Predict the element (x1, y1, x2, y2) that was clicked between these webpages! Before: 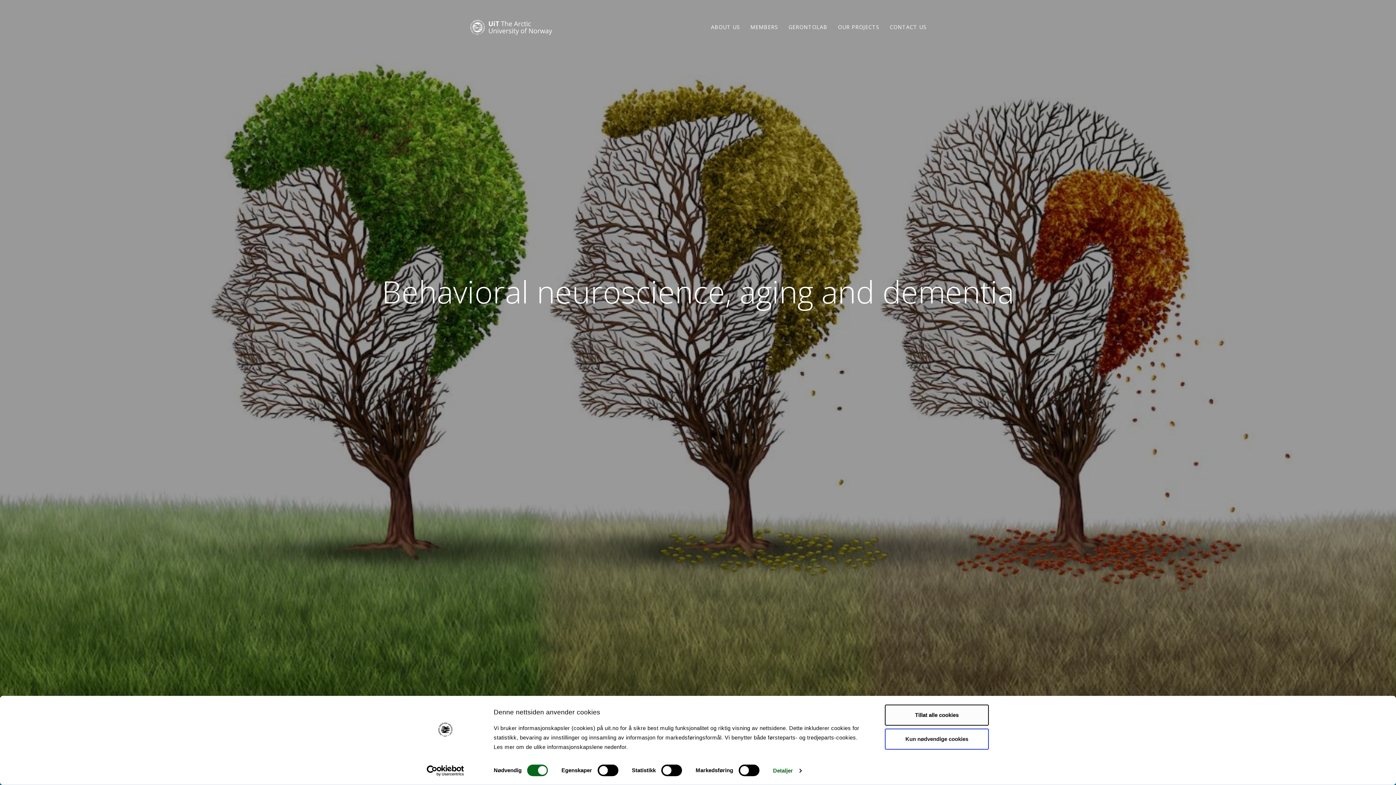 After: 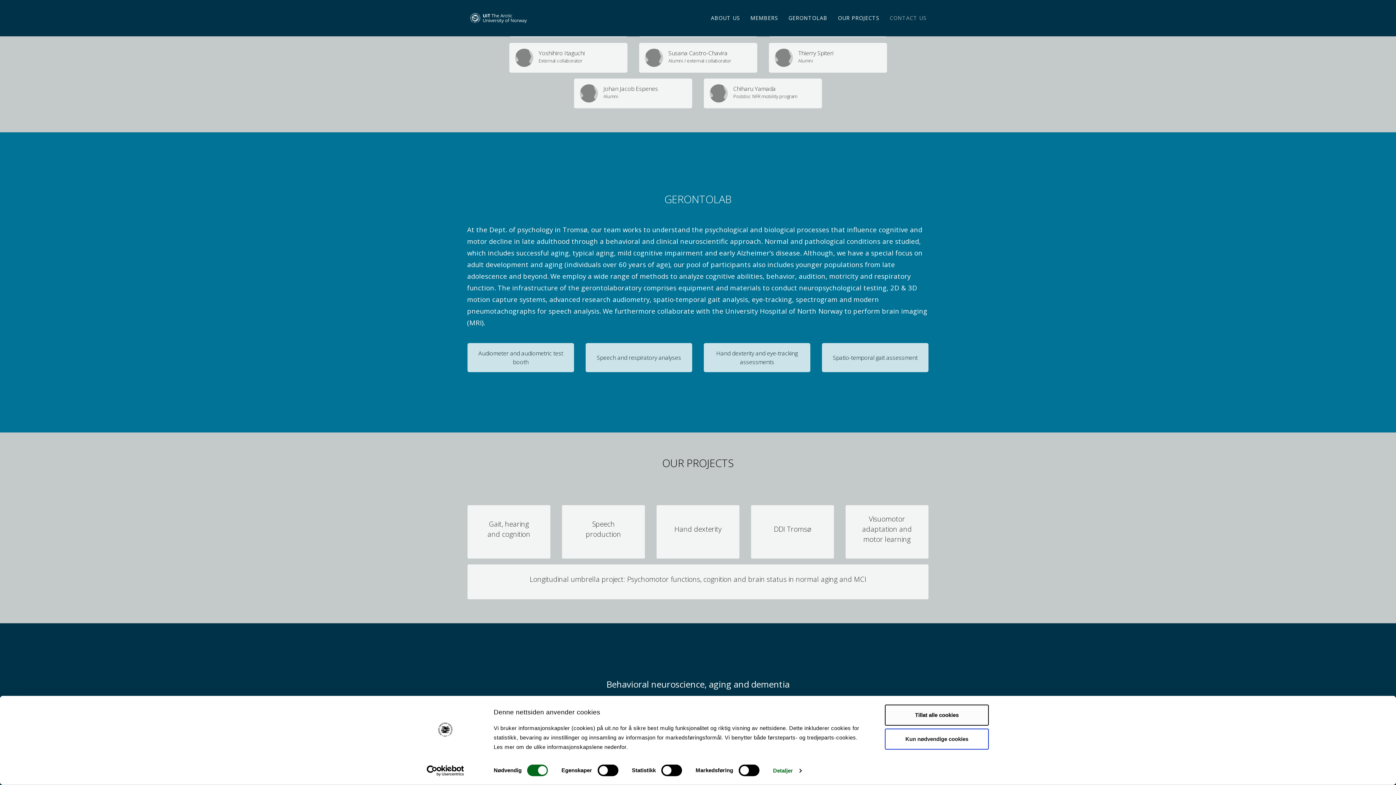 Action: bbox: (884, 17, 932, 36) label: CONTACT US